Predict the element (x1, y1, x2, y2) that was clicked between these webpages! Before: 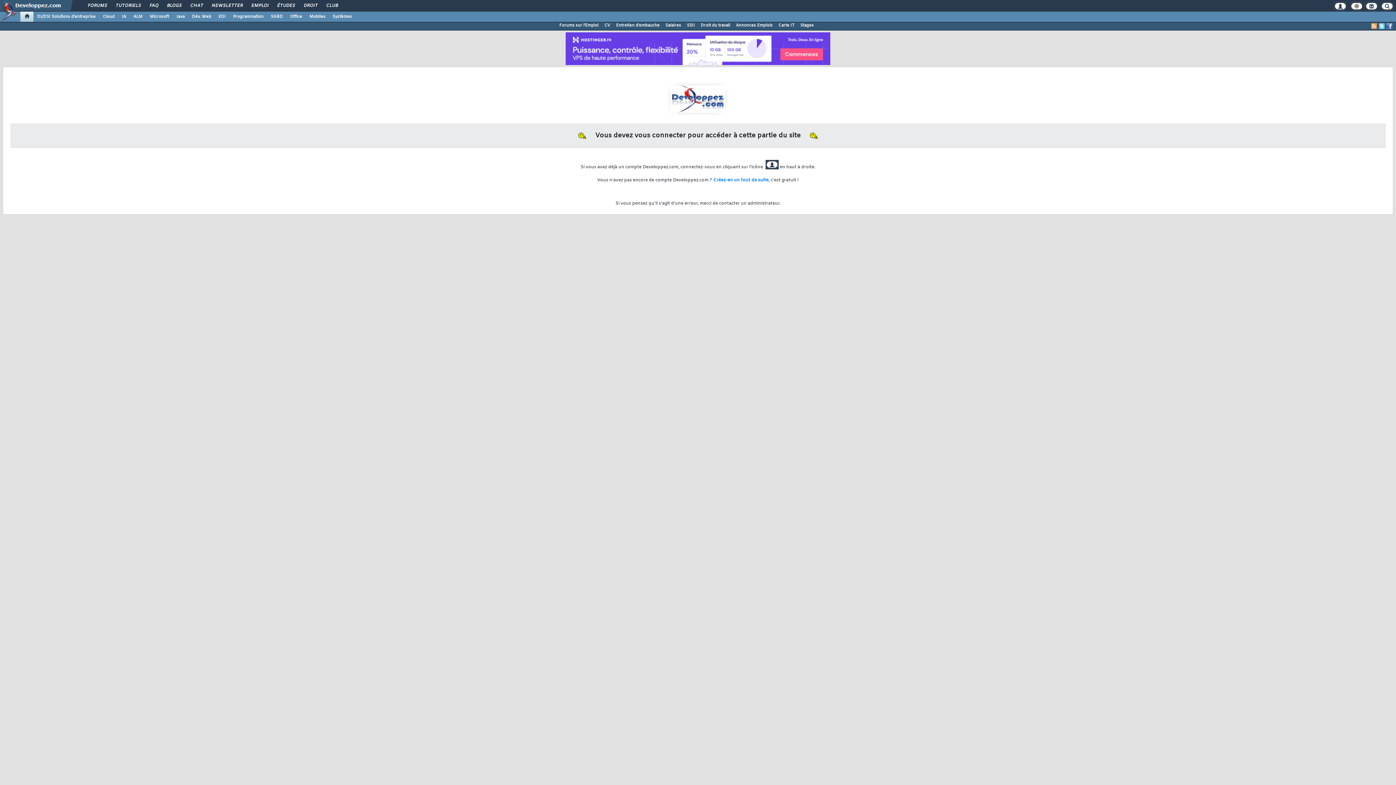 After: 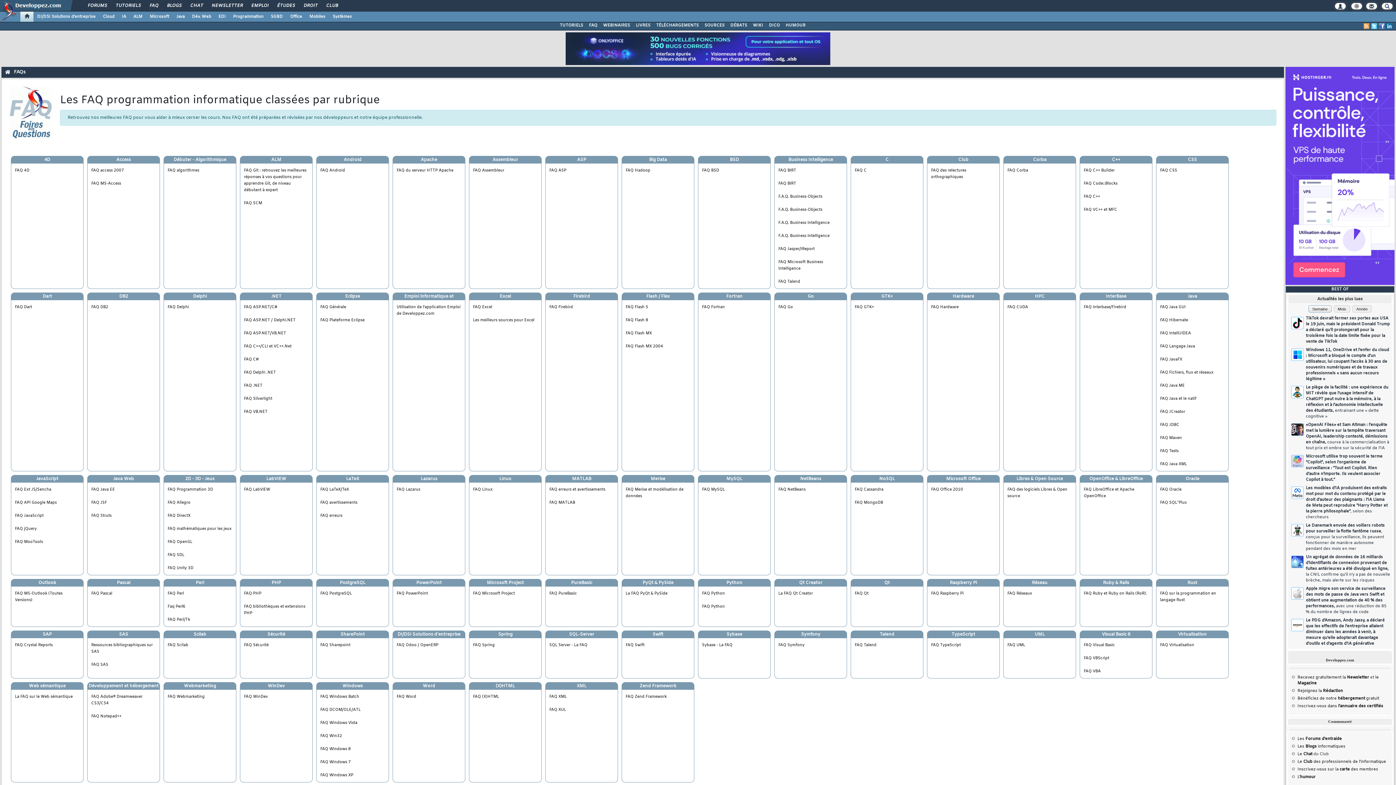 Action: bbox: (144, 0, 163, 12) label: FAQ